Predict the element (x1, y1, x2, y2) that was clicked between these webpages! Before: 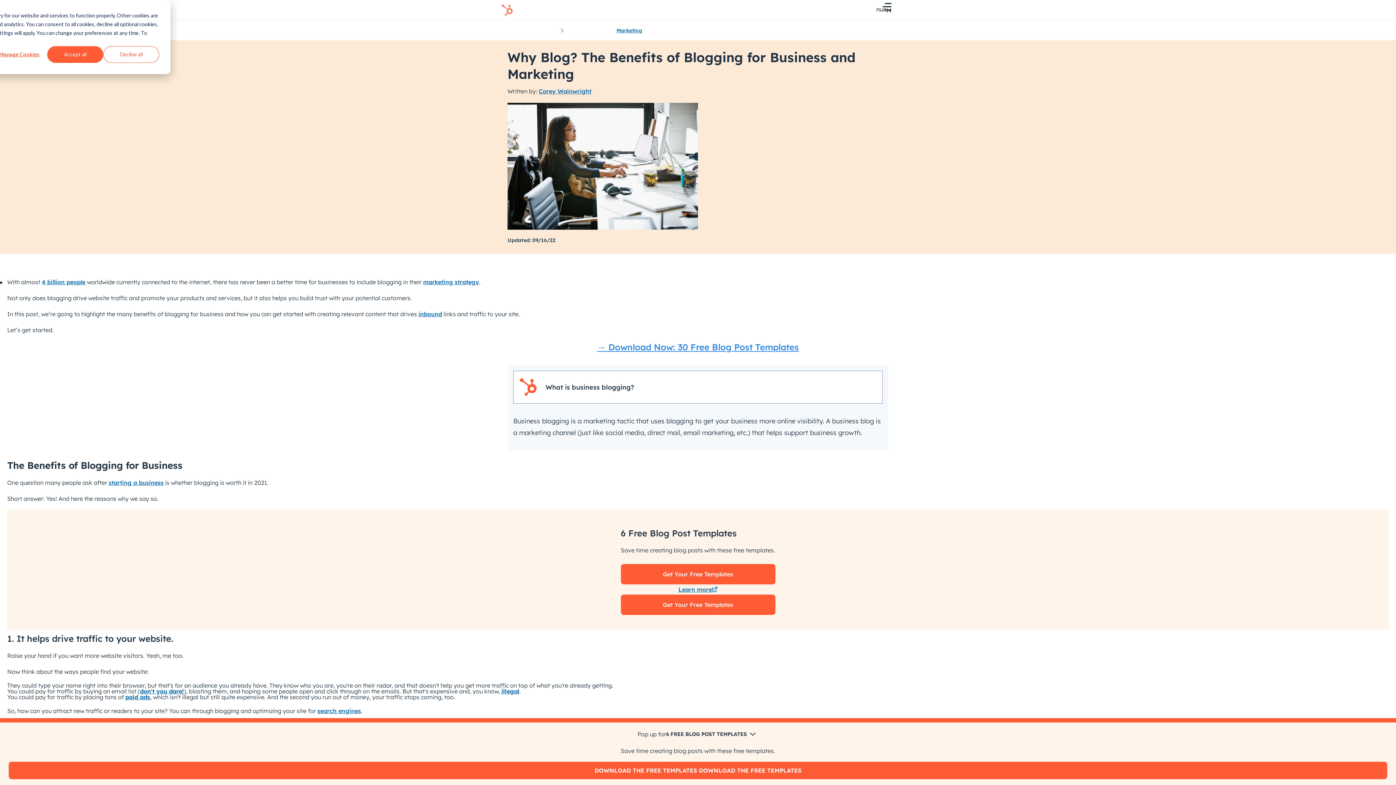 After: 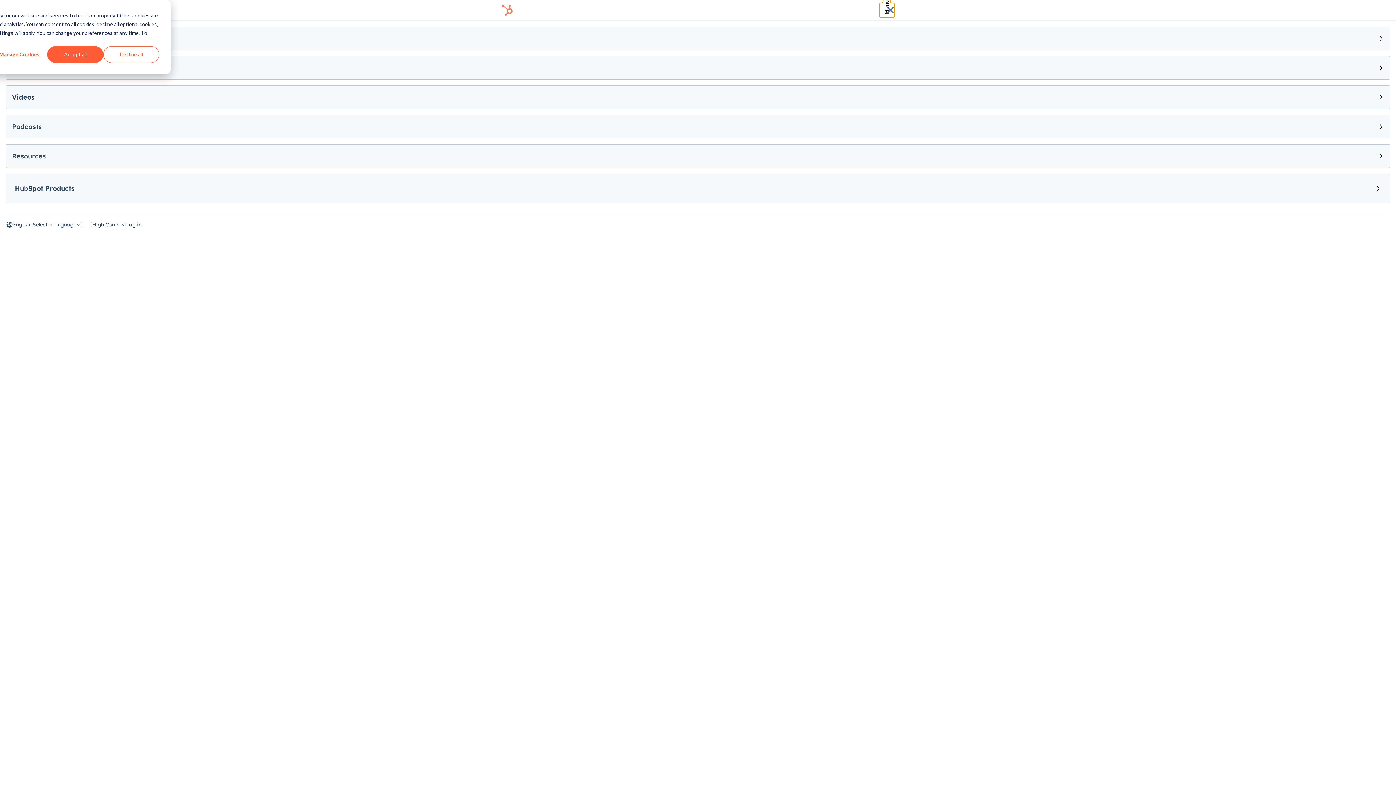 Action: label: Menu bbox: (880, 2, 894, 17)